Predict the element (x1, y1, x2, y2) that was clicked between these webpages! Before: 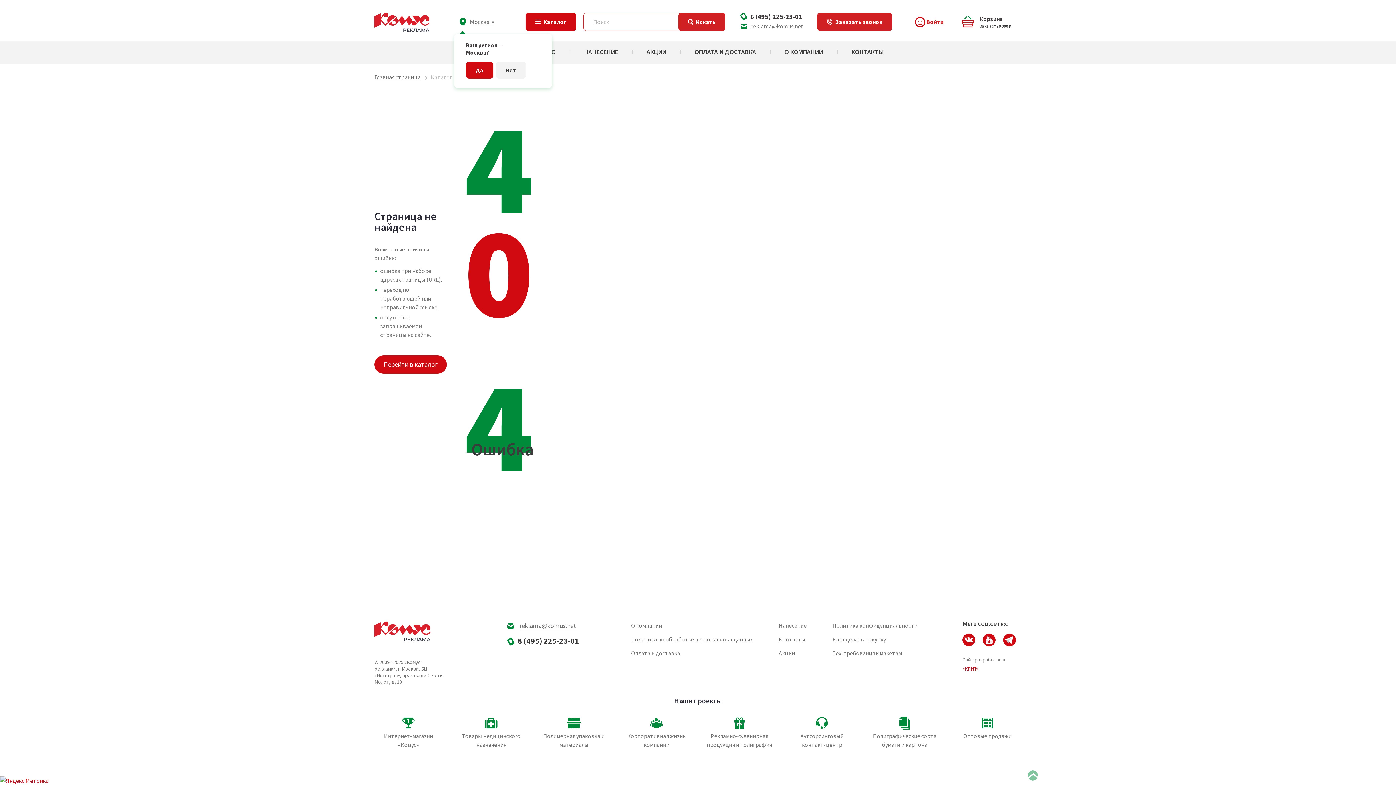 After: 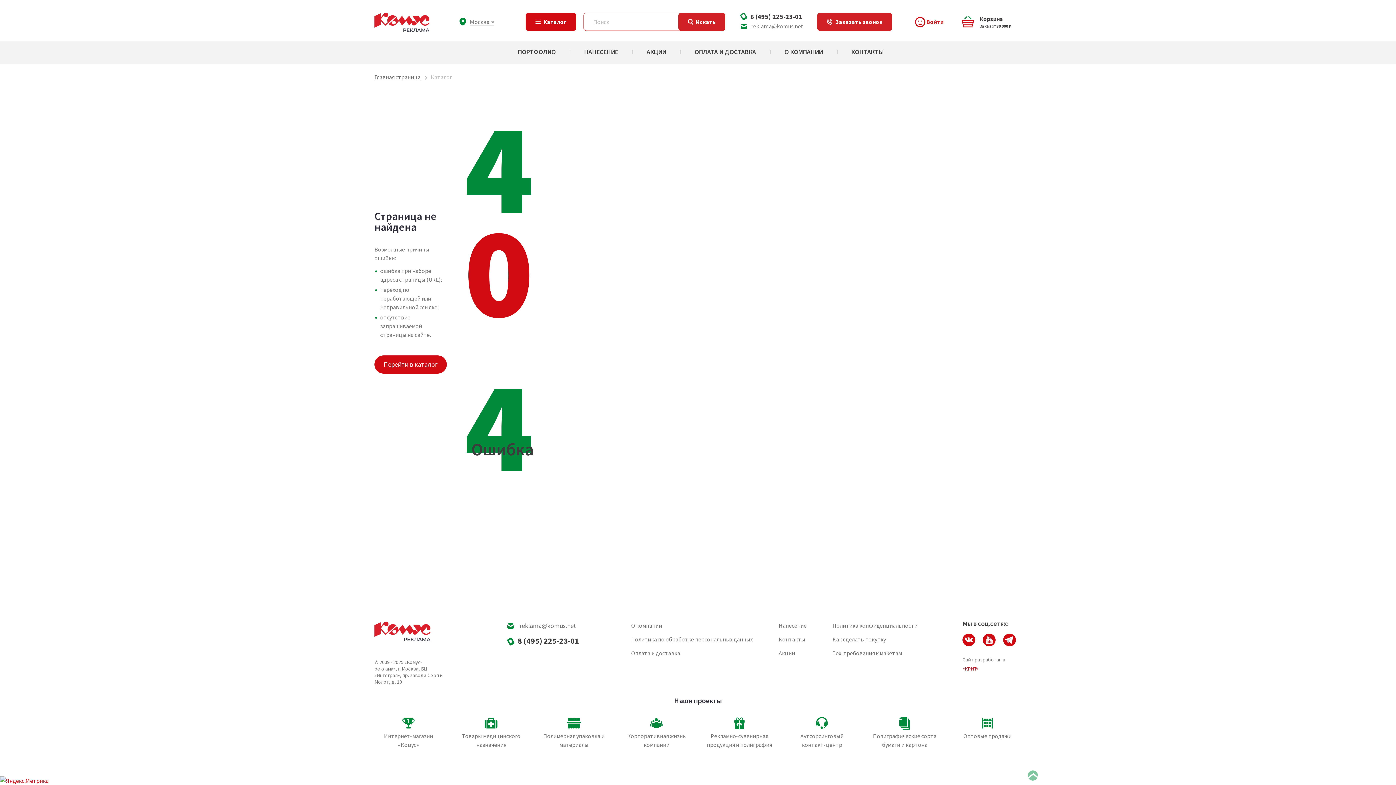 Action: label: reklama@komus.net bbox: (507, 621, 613, 630)